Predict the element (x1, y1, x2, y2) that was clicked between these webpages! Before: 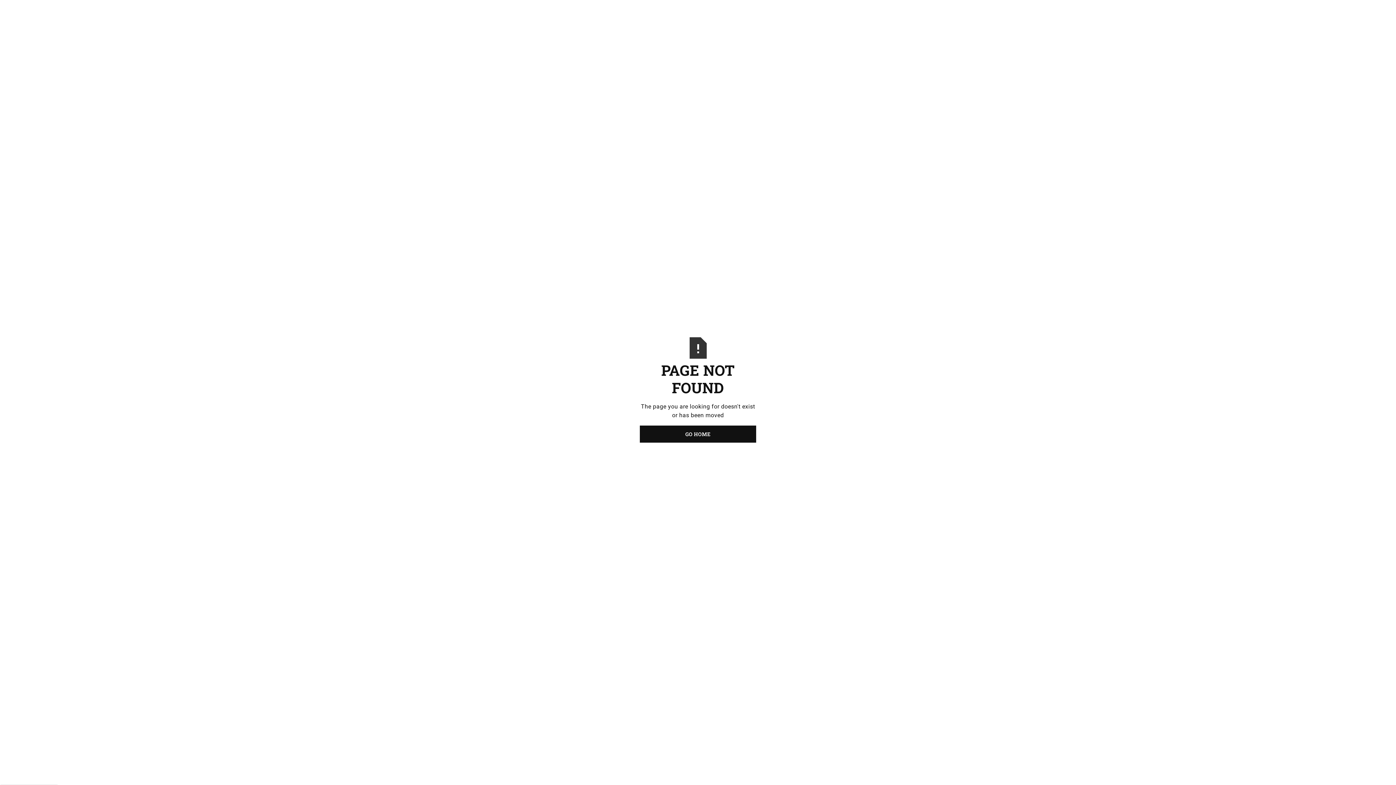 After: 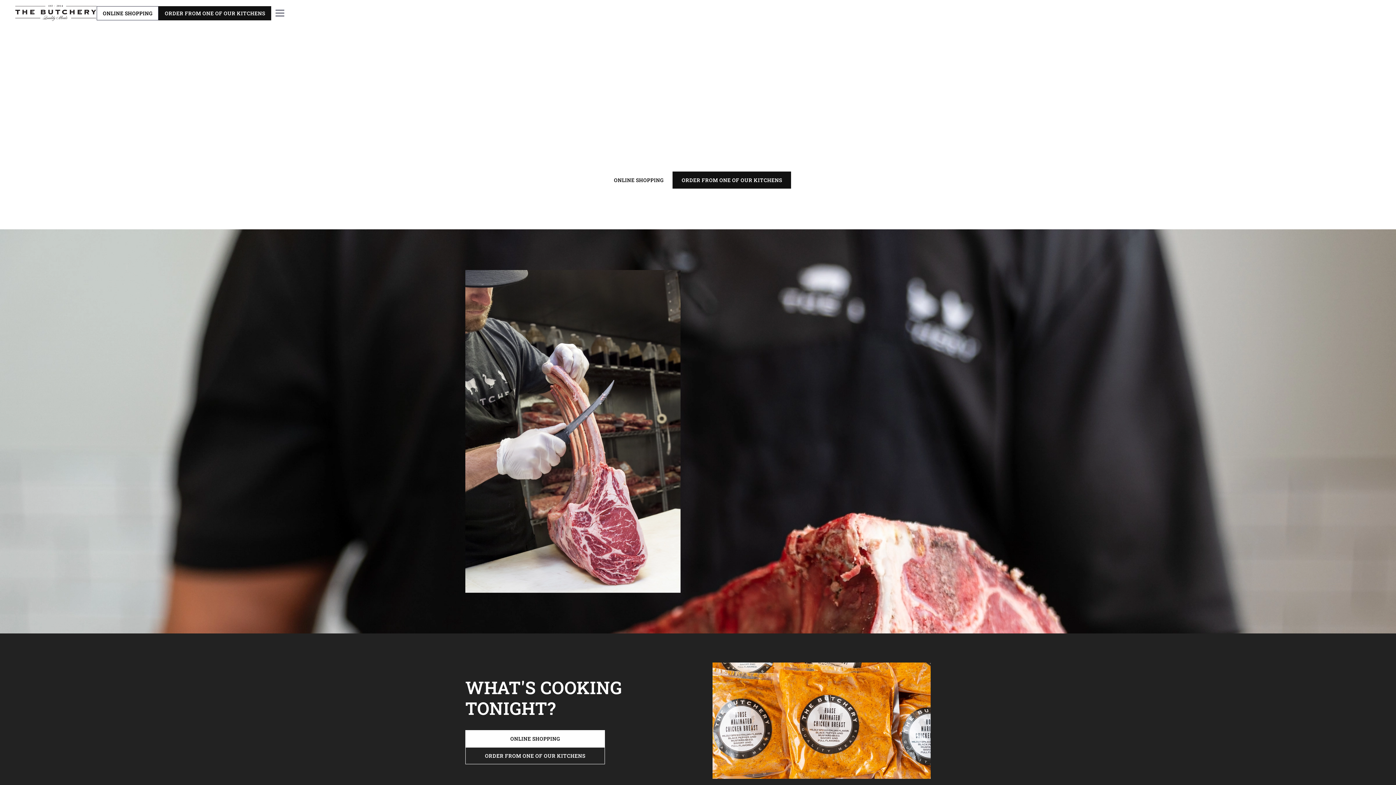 Action: label: GO HOME bbox: (640, 425, 756, 442)